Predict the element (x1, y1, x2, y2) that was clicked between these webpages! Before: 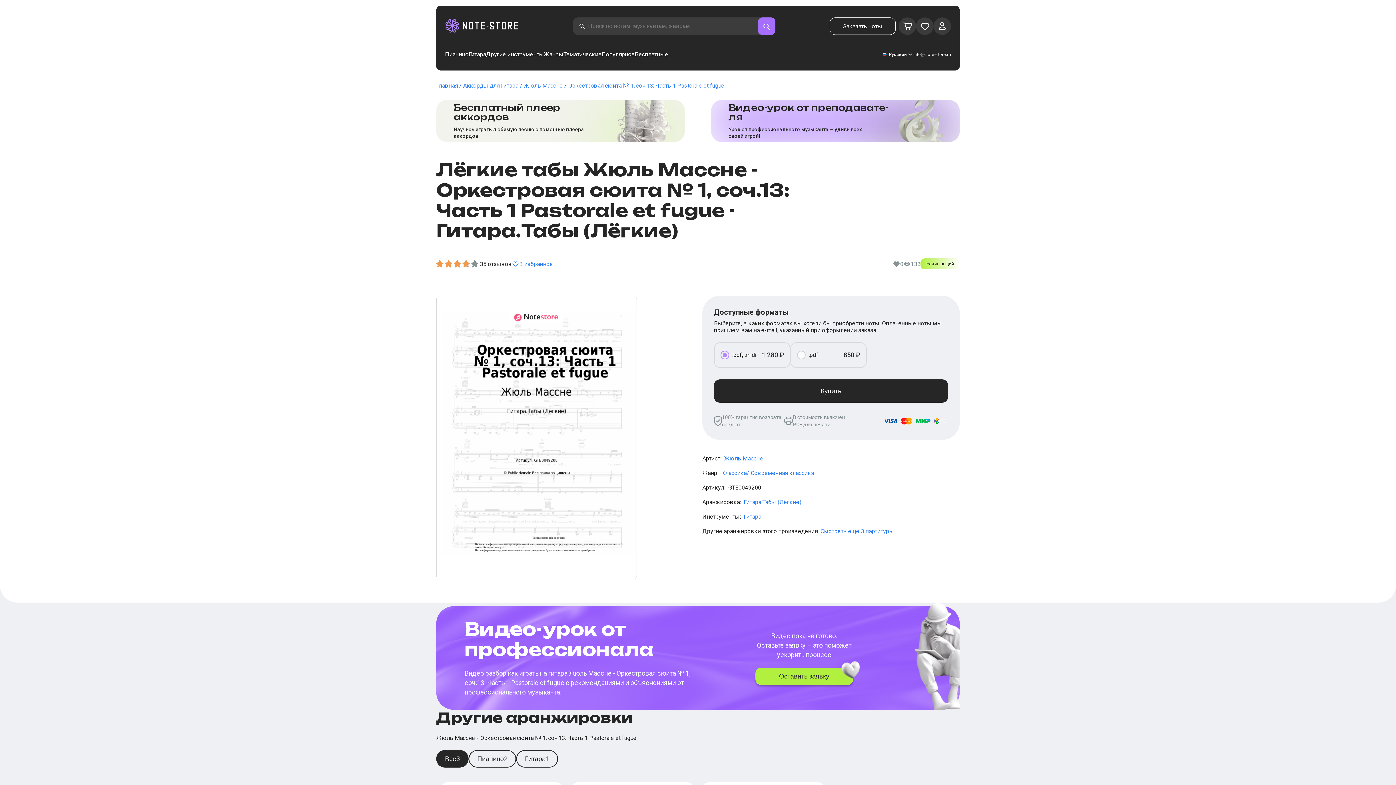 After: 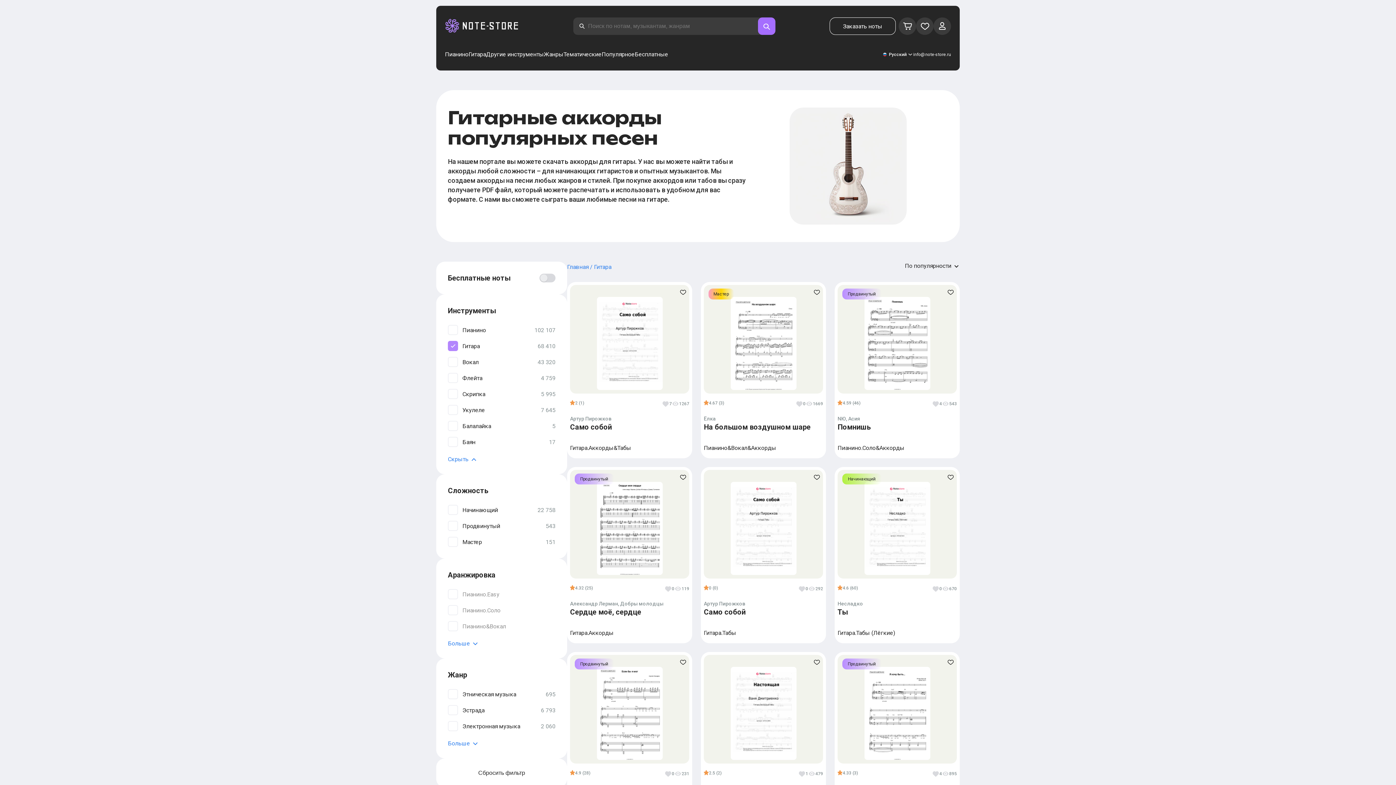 Action: bbox: (744, 513, 761, 520) label: Гитара